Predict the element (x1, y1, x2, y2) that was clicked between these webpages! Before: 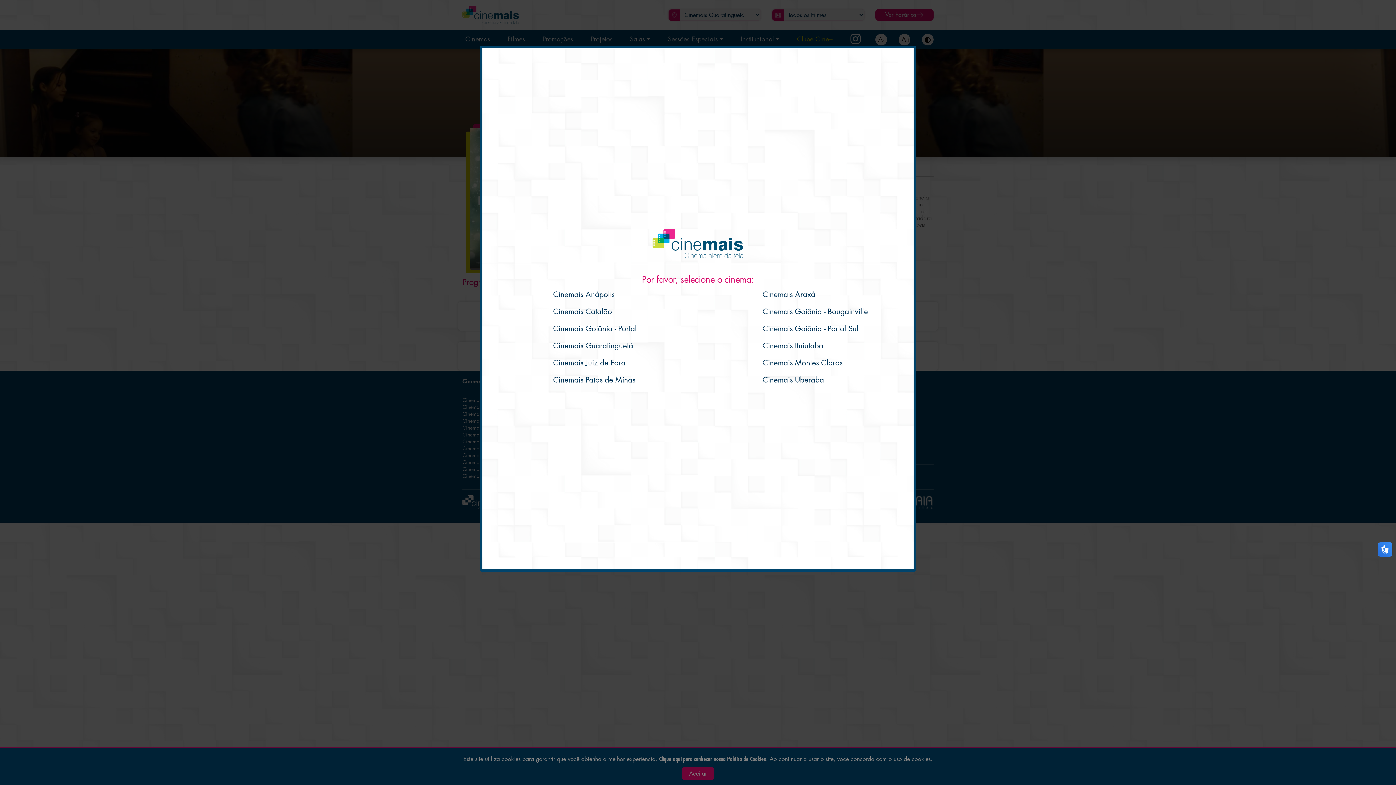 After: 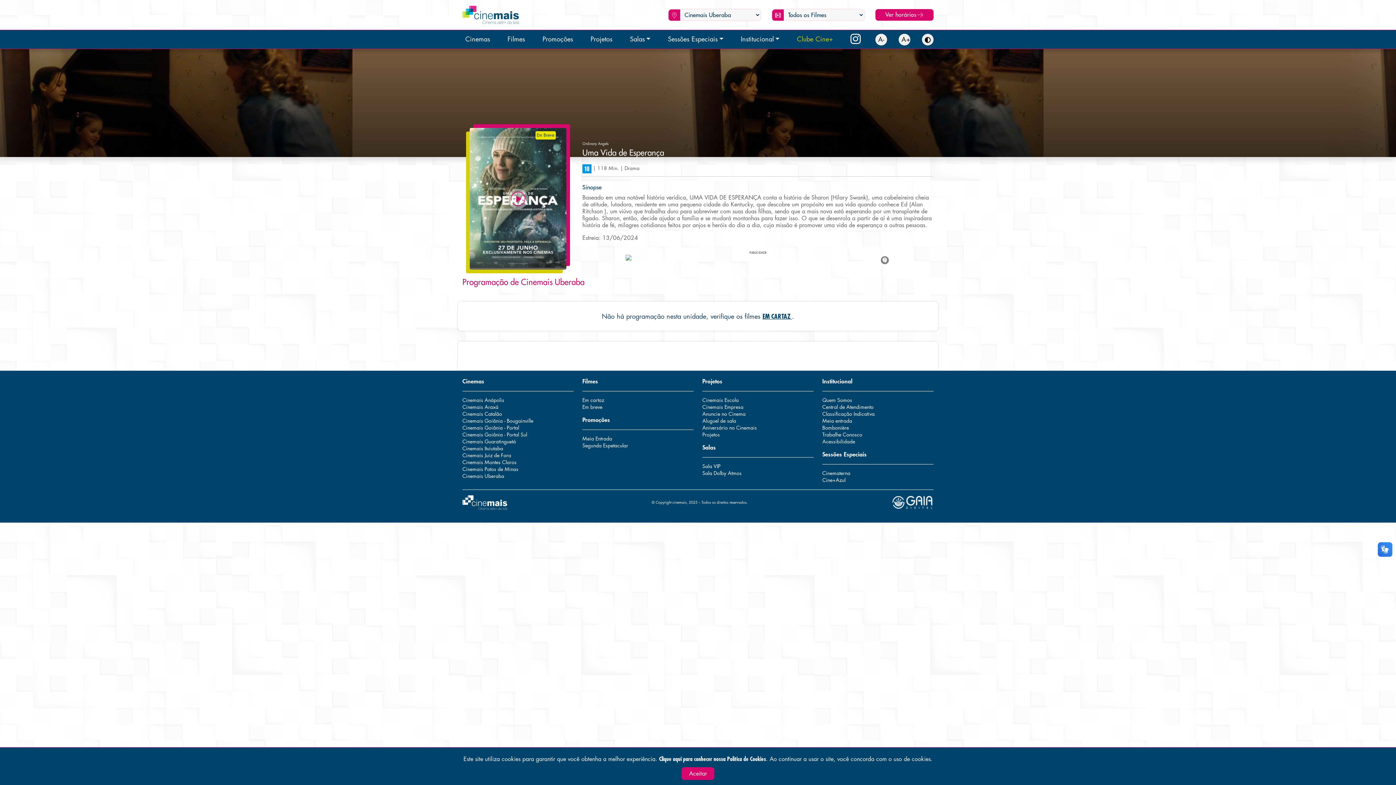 Action: label: Cinemais Uberaba bbox: (698, 371, 907, 388)